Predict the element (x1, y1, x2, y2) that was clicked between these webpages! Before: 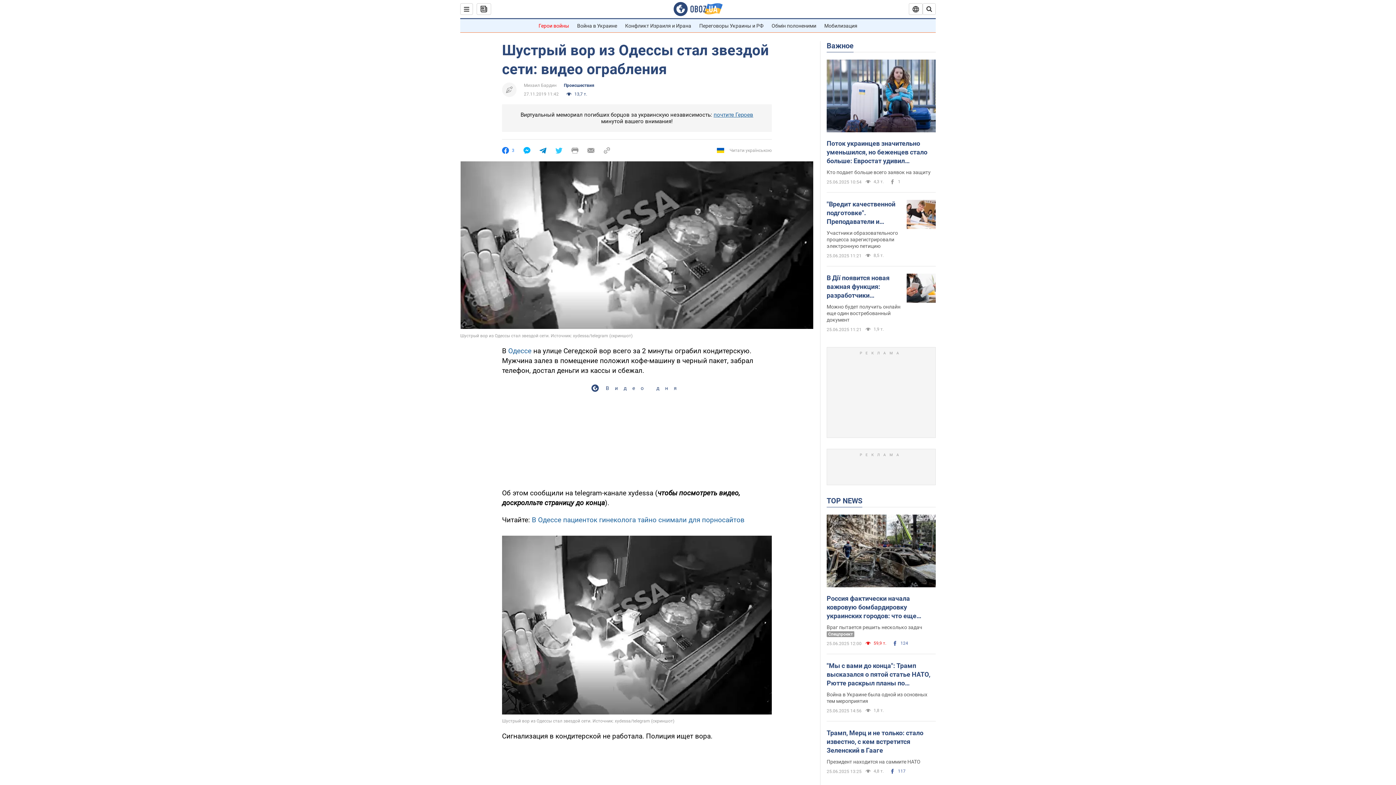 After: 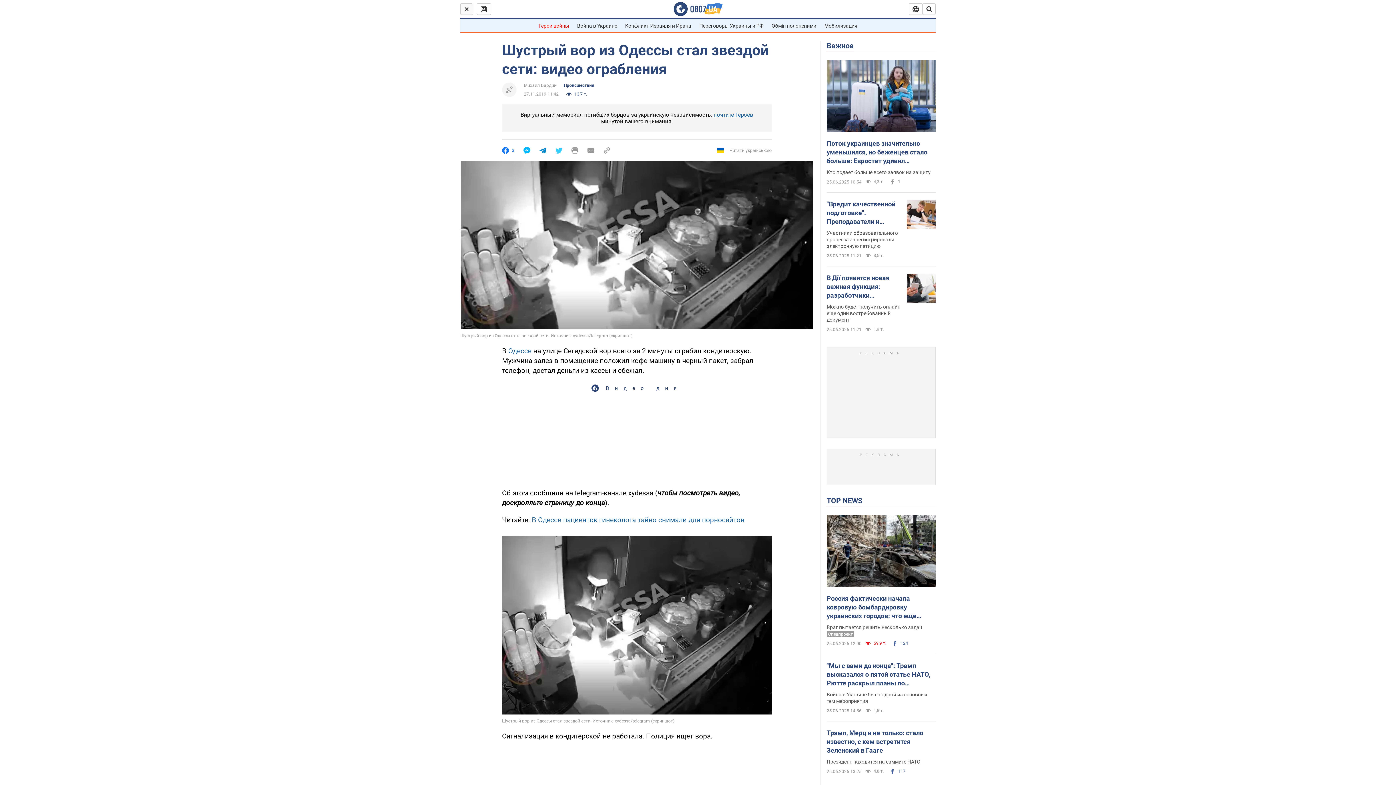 Action: bbox: (460, 3, 473, 14)